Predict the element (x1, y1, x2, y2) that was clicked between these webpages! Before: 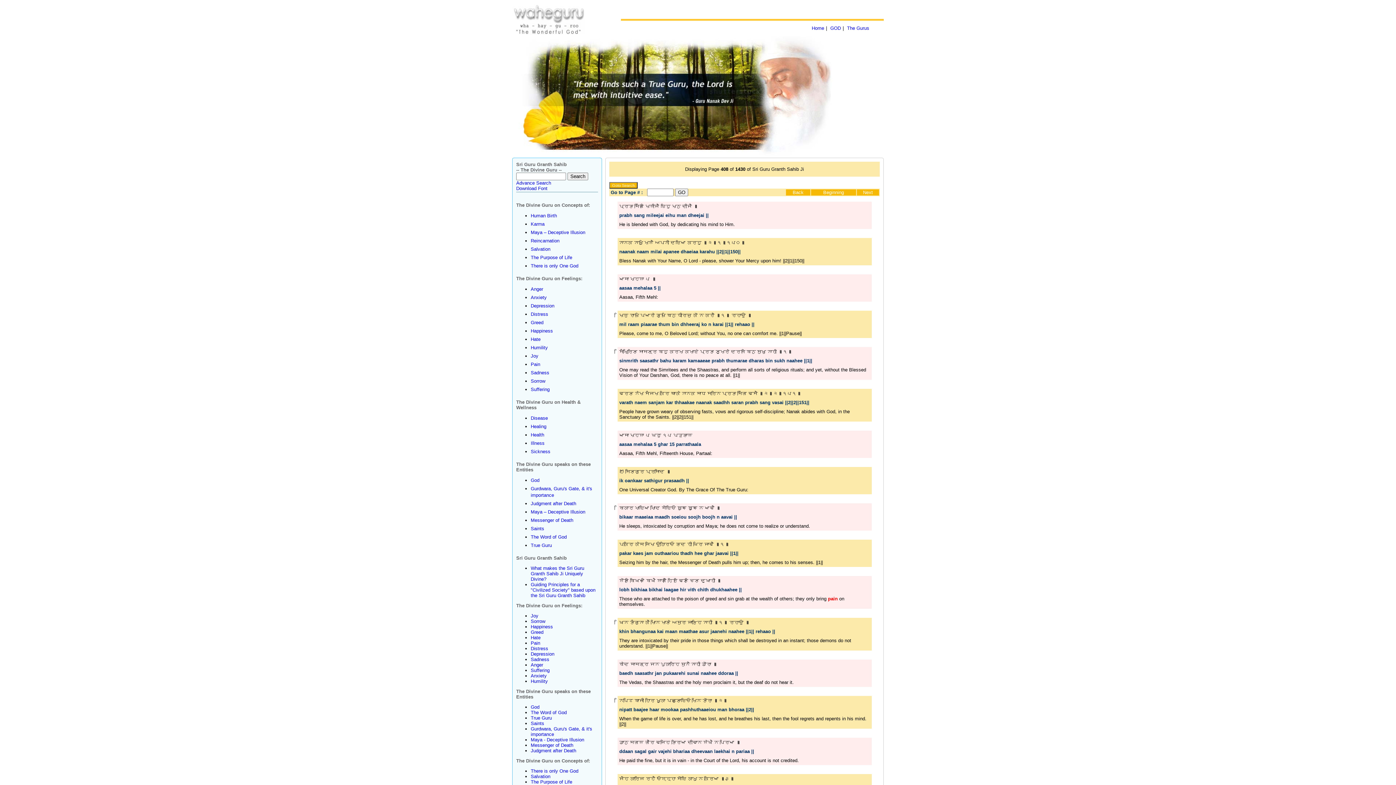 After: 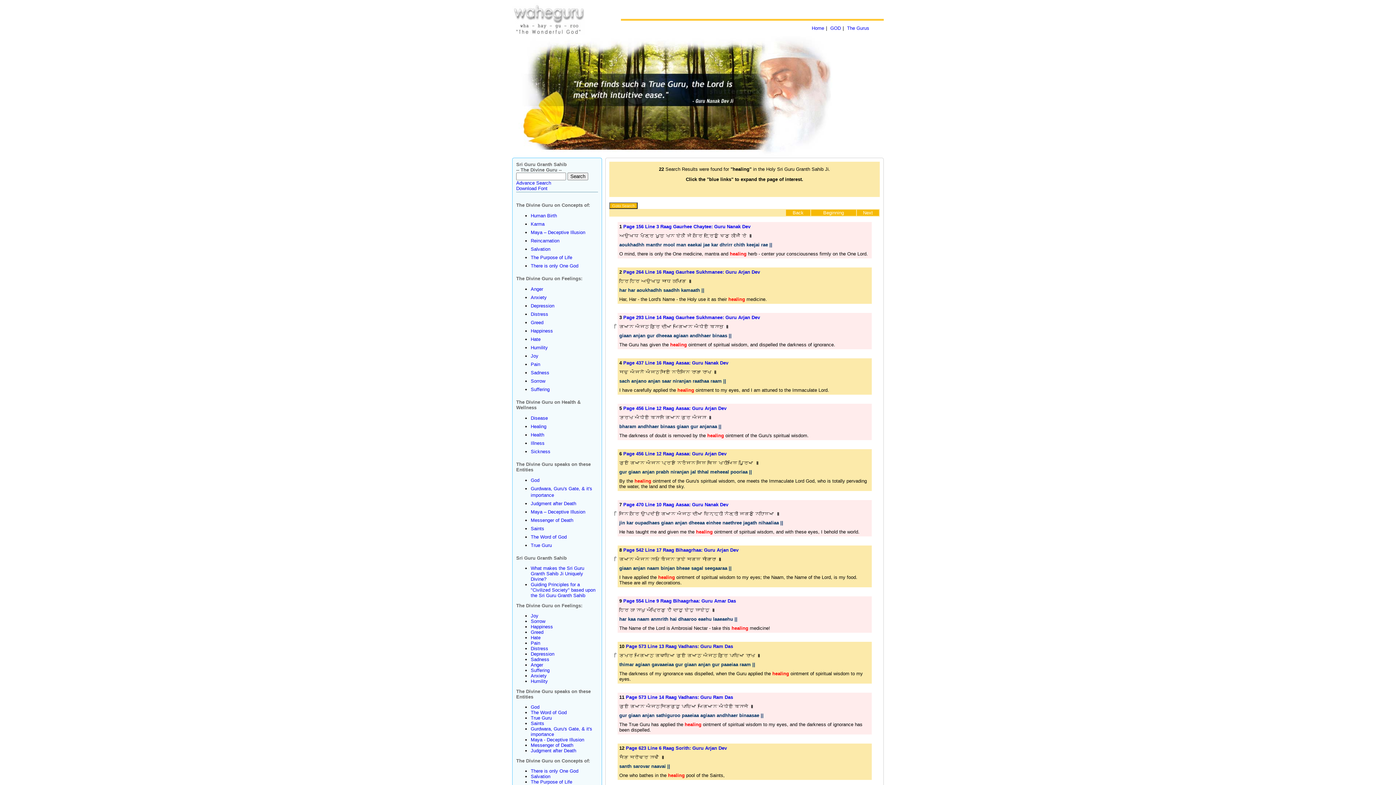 Action: bbox: (530, 423, 546, 429) label: Healing